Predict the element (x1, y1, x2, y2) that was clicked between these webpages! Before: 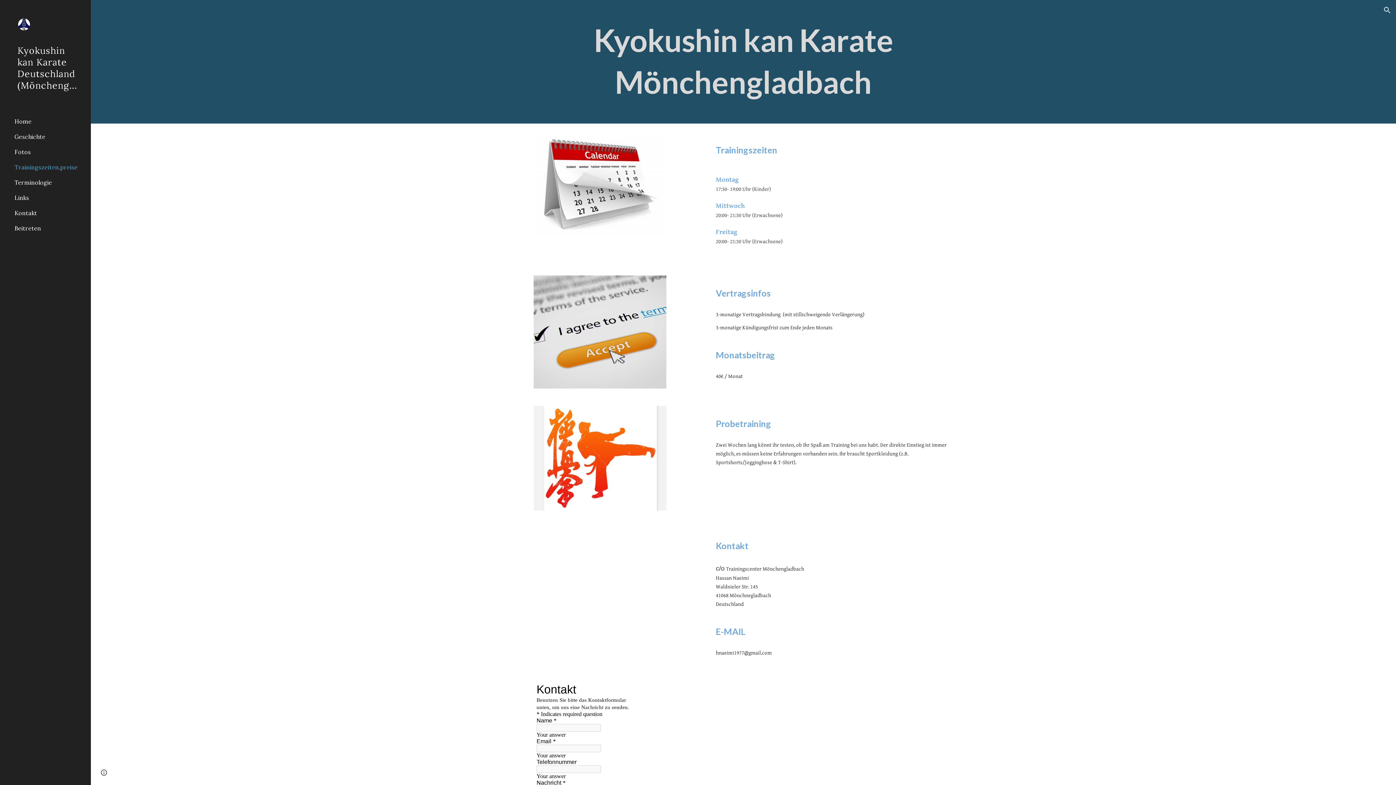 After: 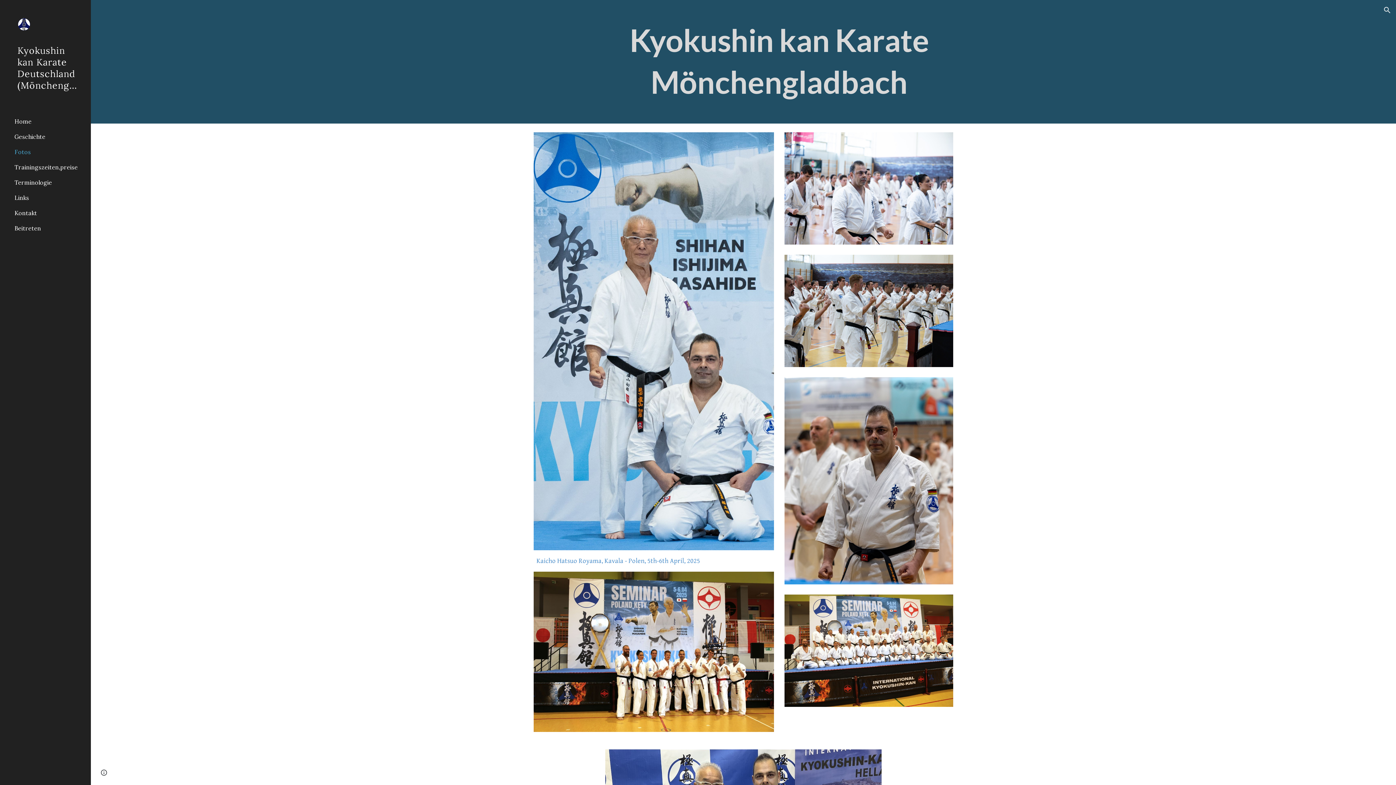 Action: label: Fotos bbox: (13, 144, 86, 159)